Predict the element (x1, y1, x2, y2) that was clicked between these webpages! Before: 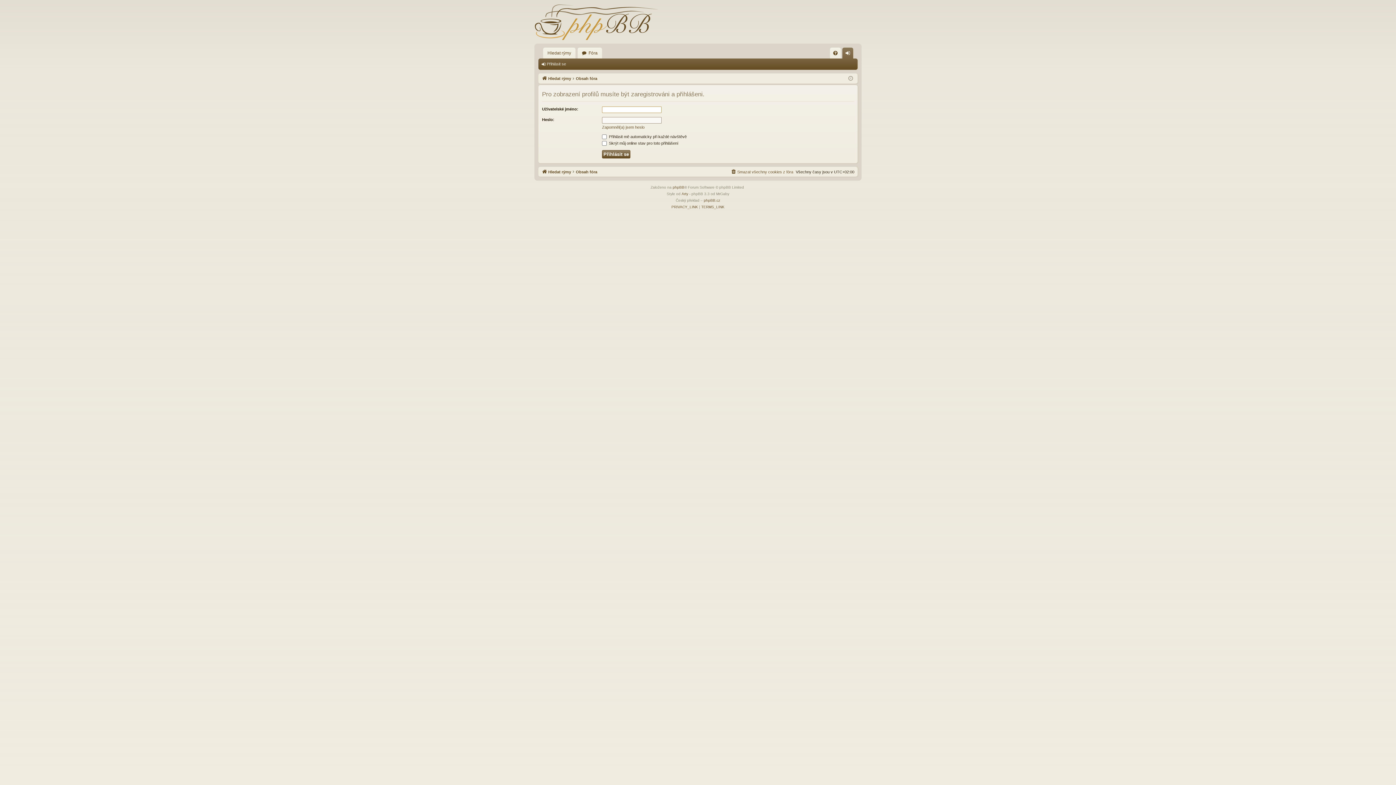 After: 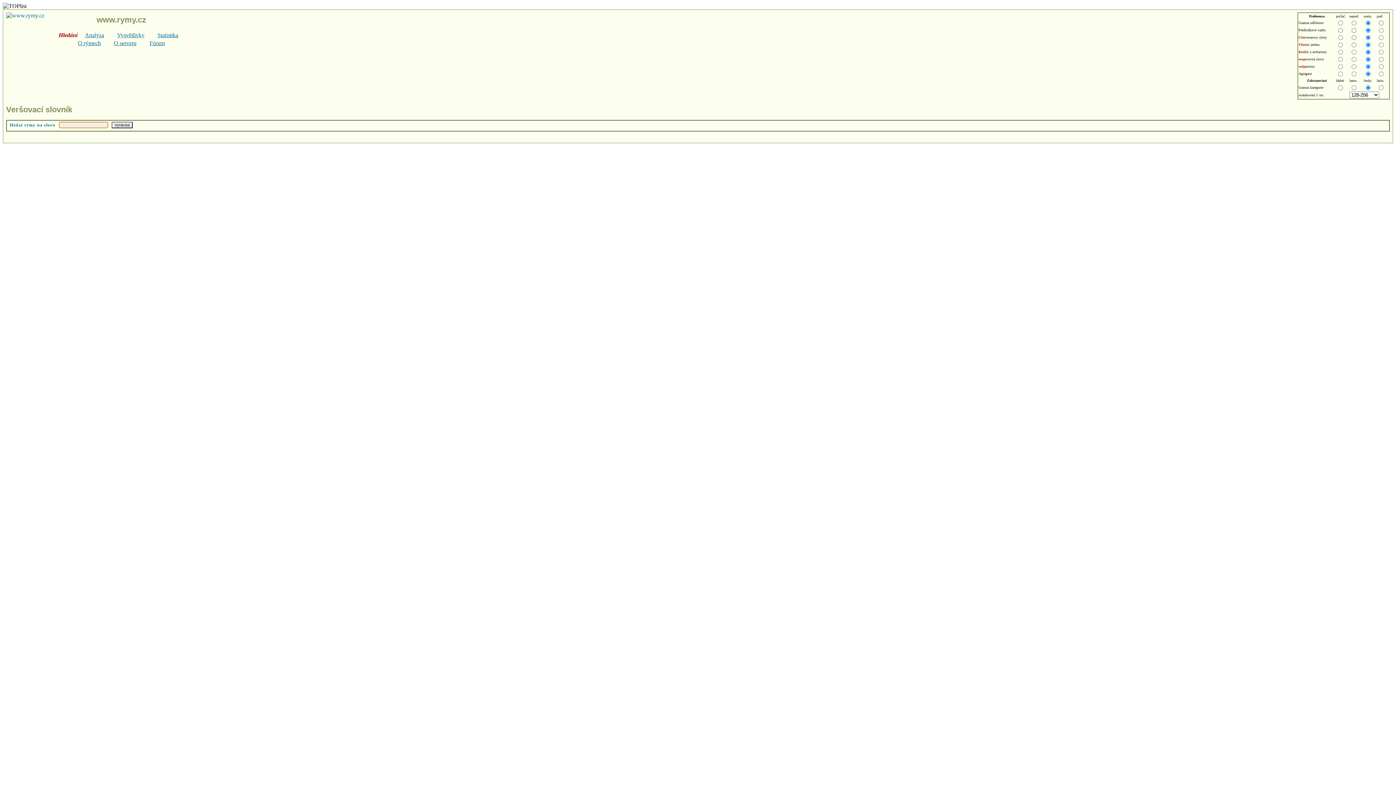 Action: bbox: (534, 0, 658, 43)